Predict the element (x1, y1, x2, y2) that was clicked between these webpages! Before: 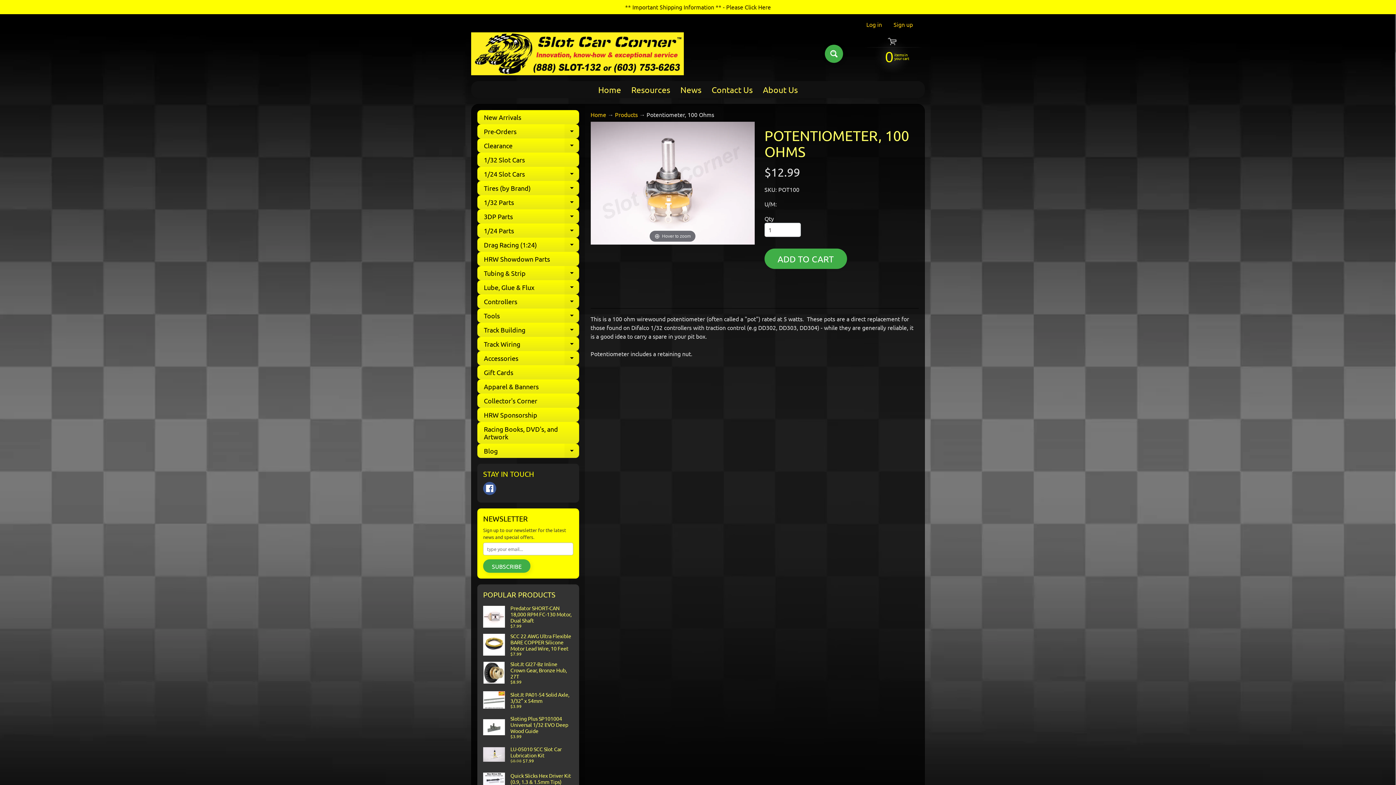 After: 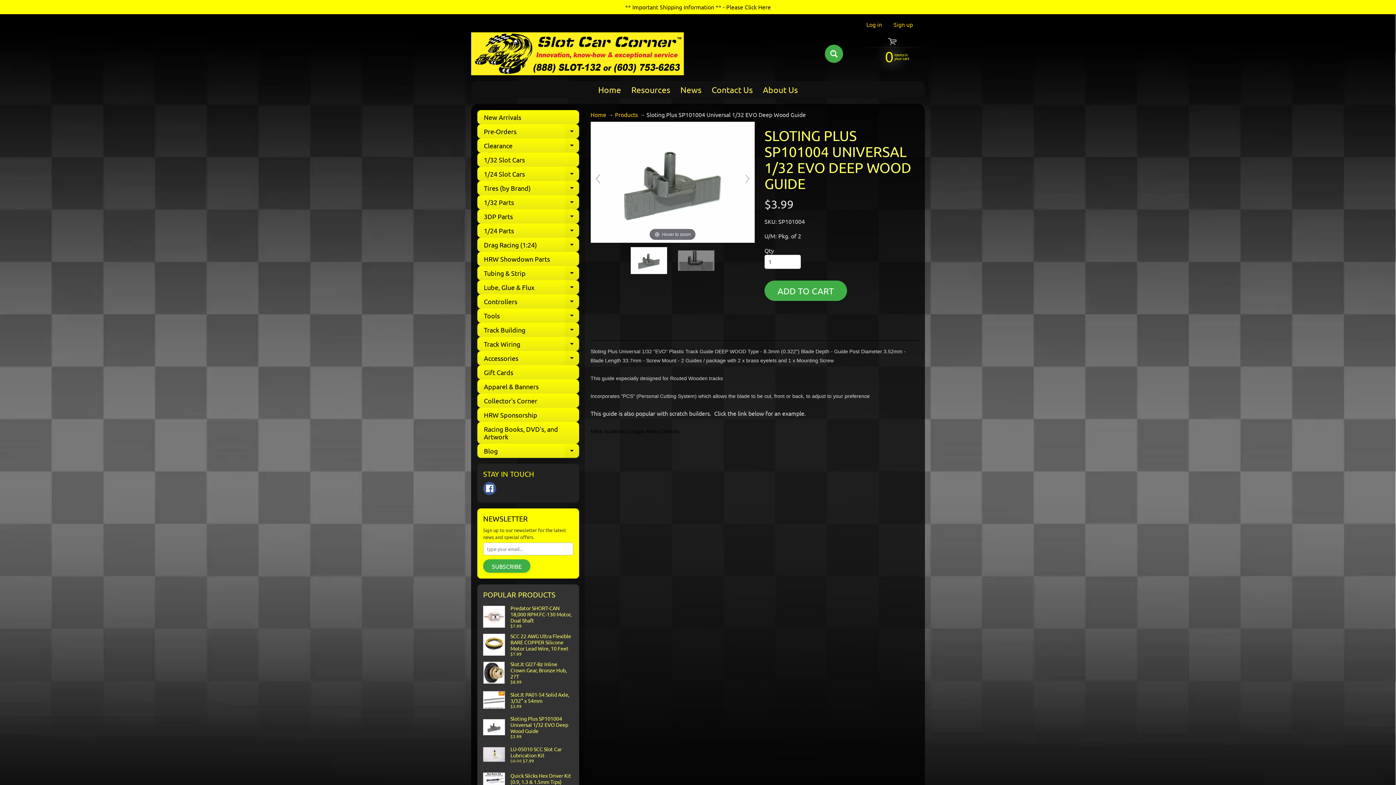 Action: bbox: (483, 713, 573, 741) label: Sloting Plus SP101004 Universal 1/32 EVO Deep Wood Guide
$3.99